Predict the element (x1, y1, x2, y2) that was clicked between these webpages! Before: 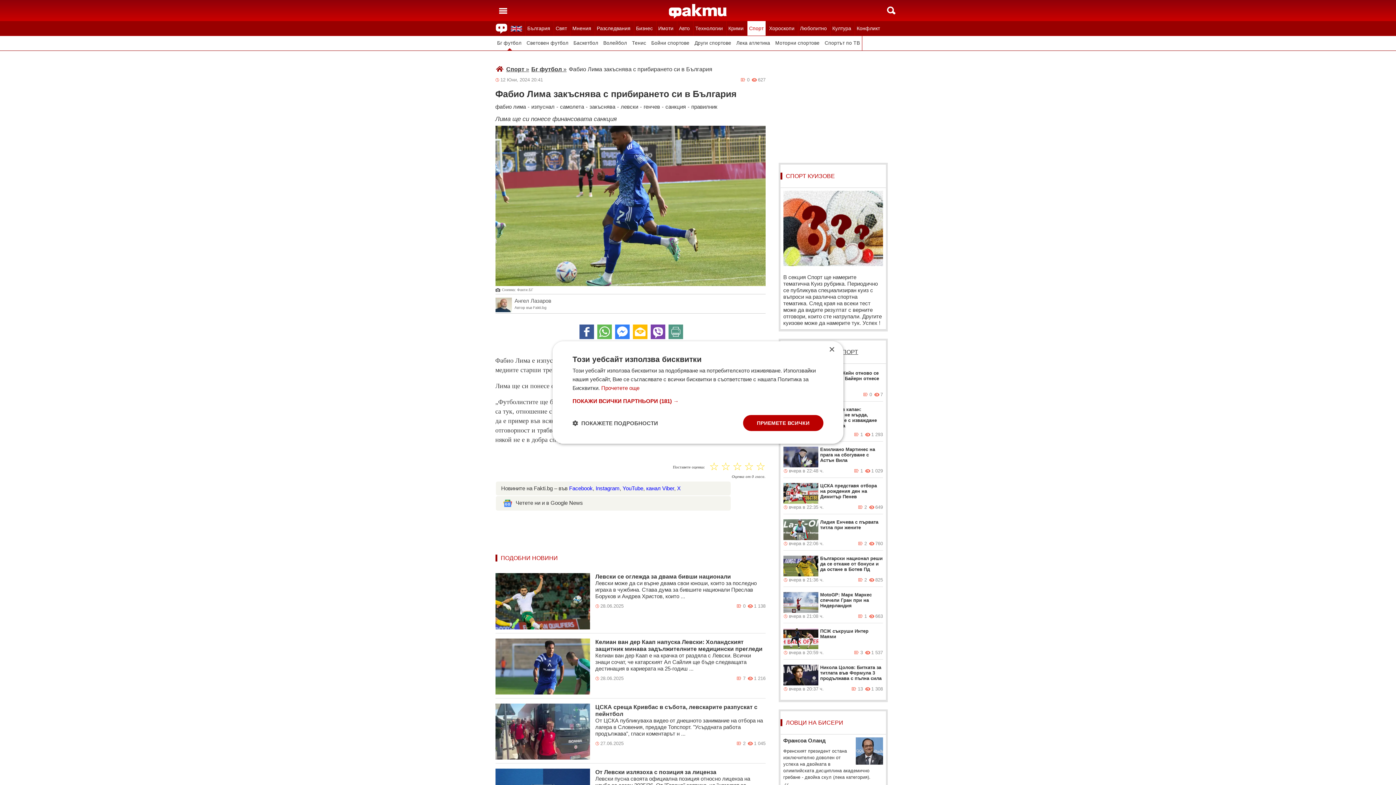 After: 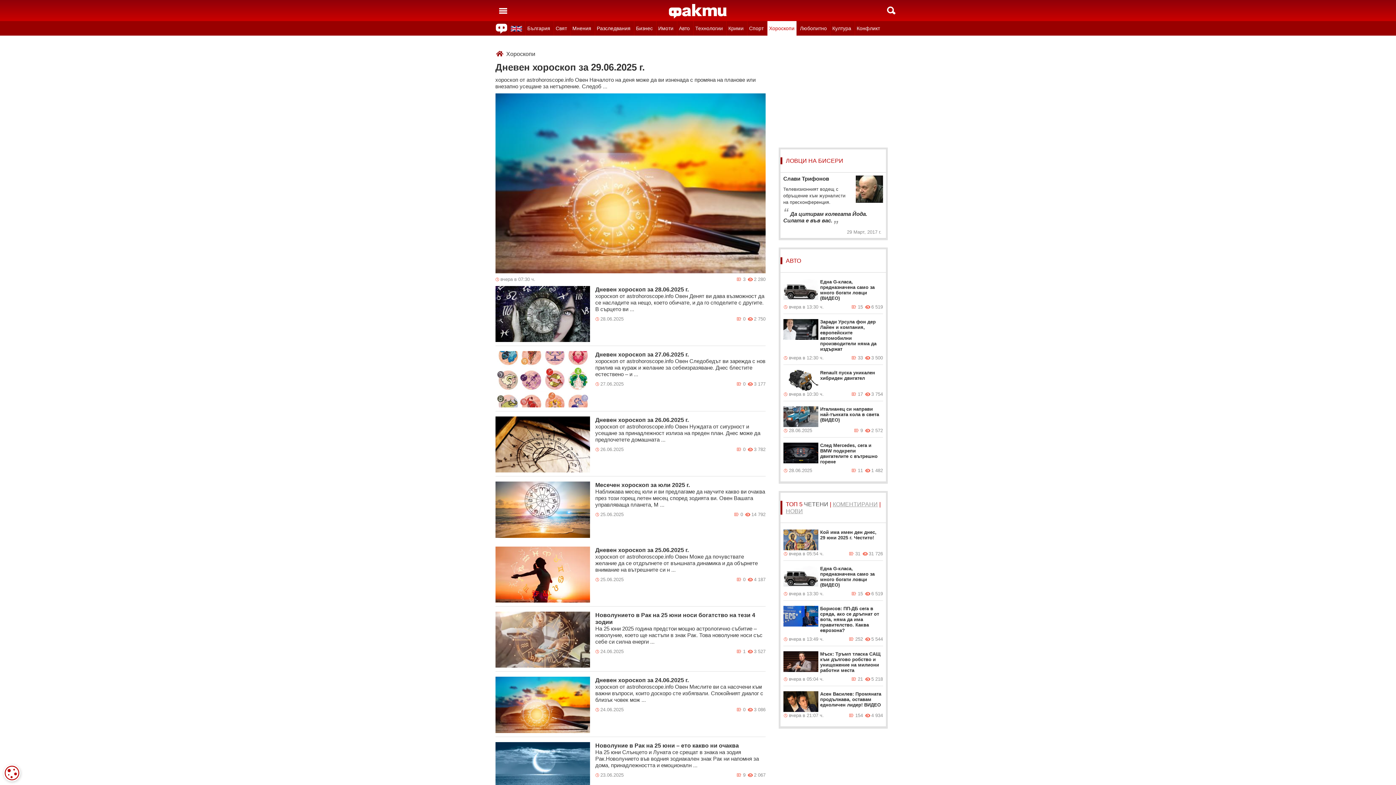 Action: label: Хороскопи bbox: (767, 21, 796, 35)